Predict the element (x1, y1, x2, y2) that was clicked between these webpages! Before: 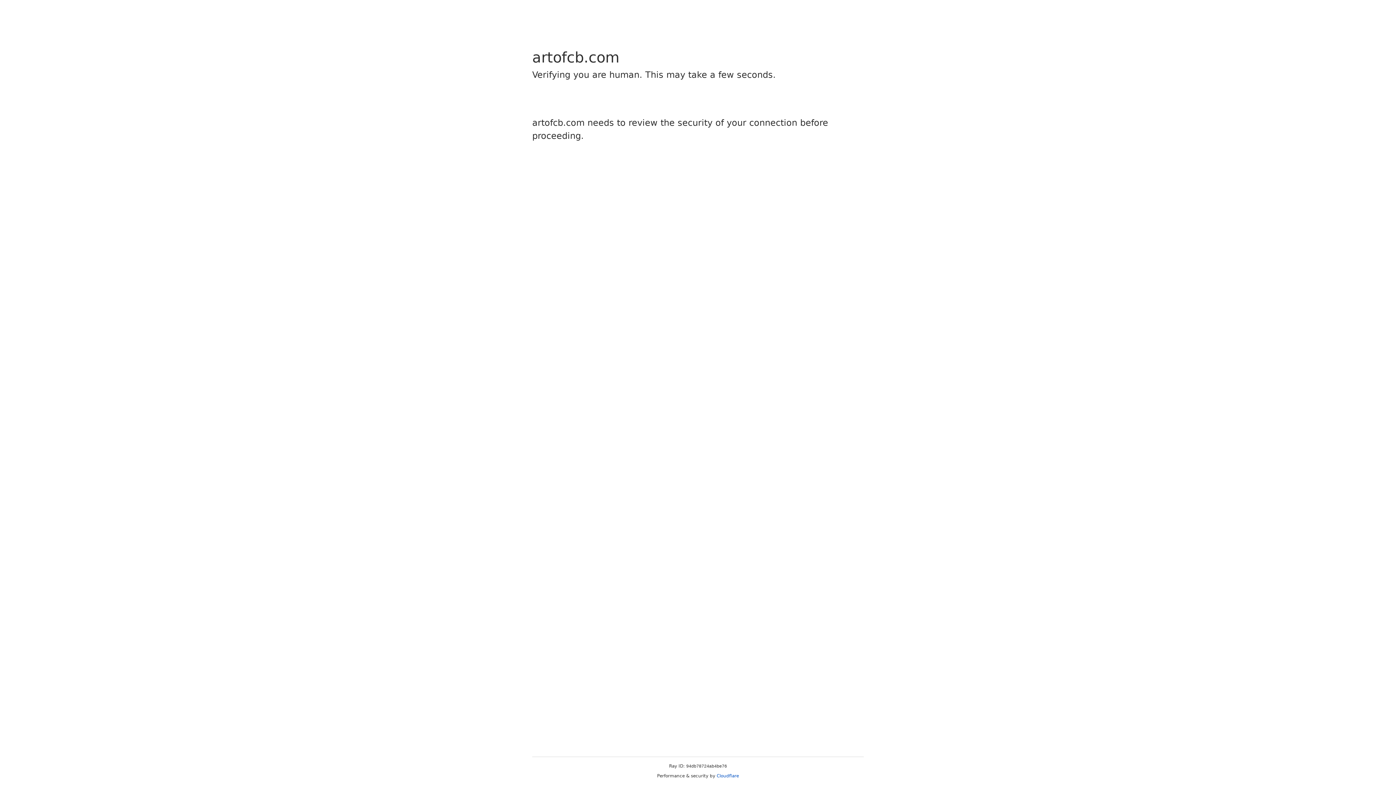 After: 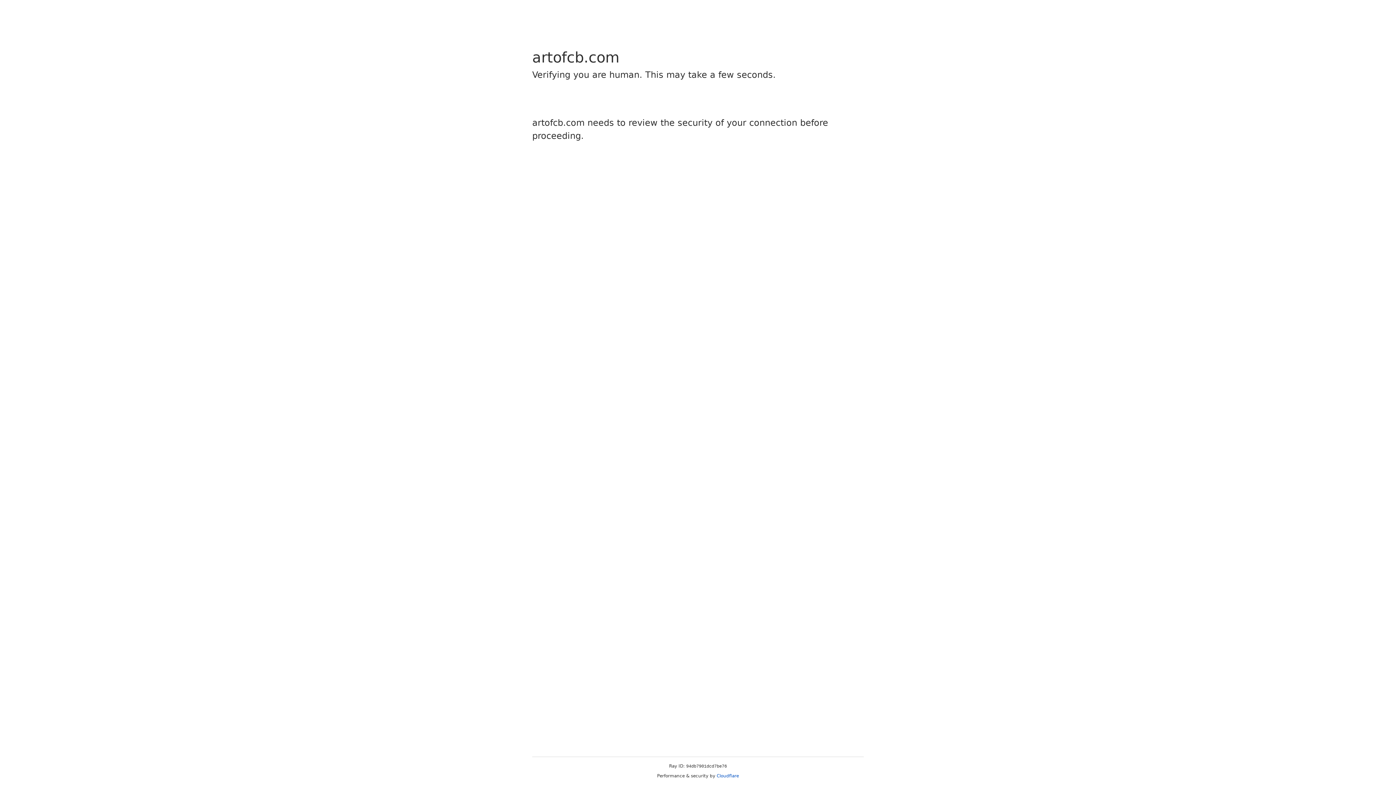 Action: label: Cloudflare bbox: (716, 773, 739, 778)